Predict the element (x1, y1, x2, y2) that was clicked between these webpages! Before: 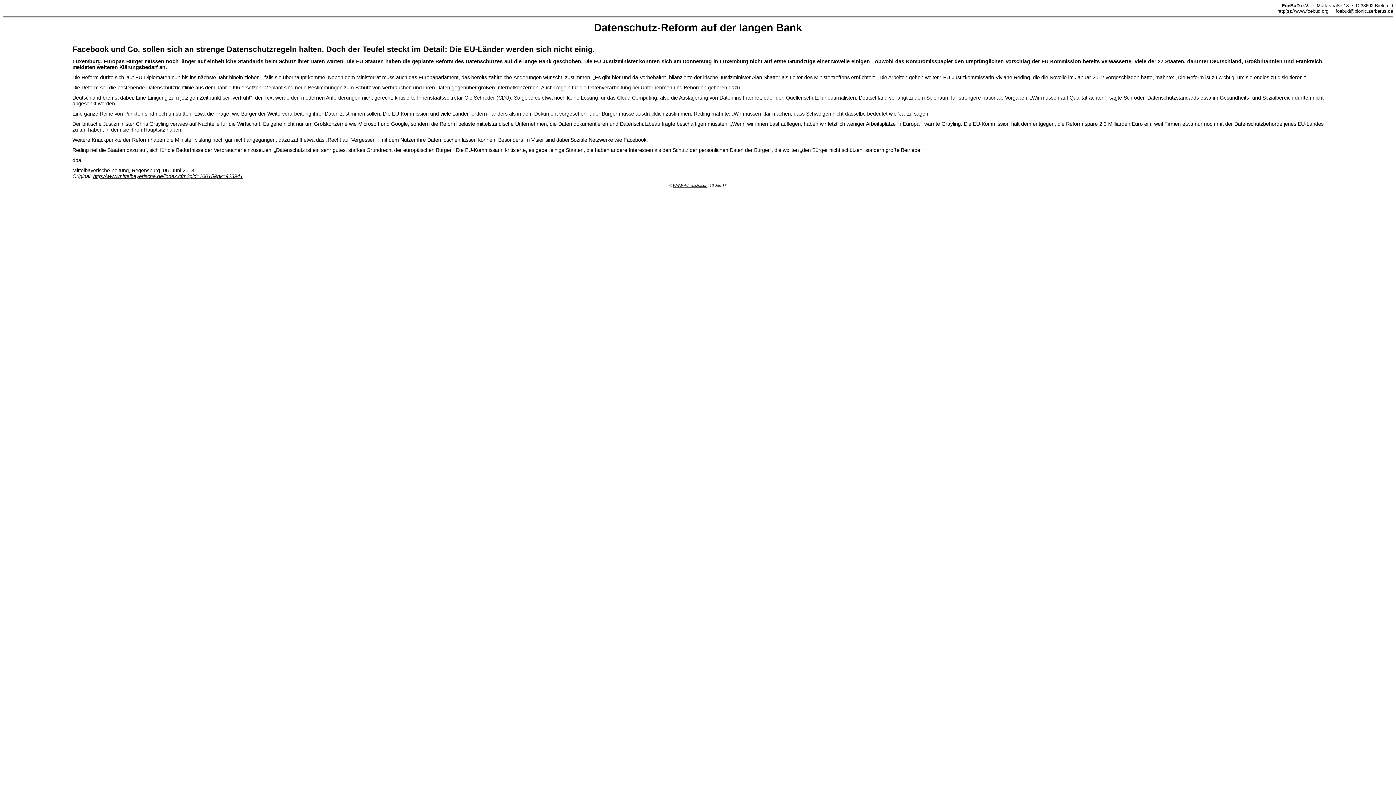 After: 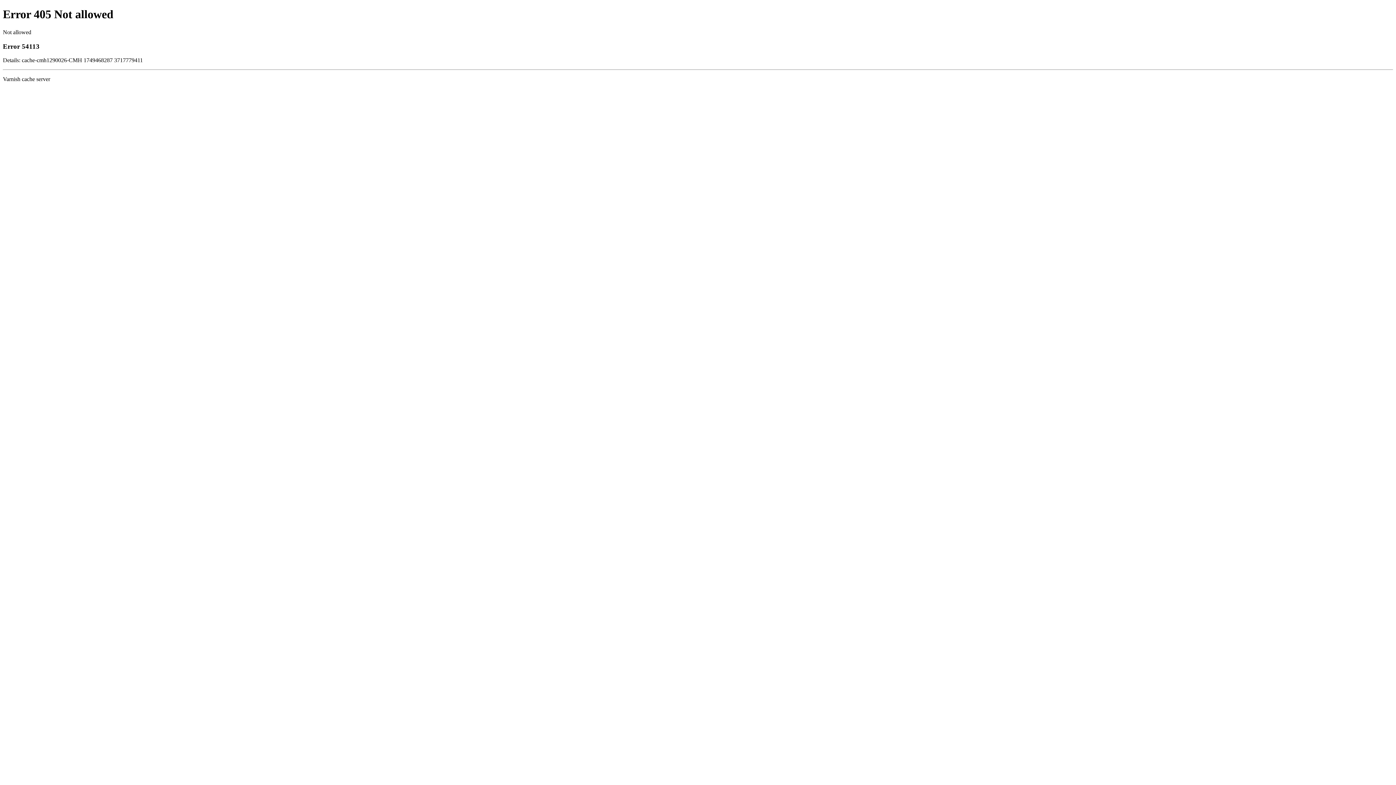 Action: bbox: (93, 173, 242, 179) label: http://www.mittelbayerische.de/index.cfm?pid=10015&pk=923941